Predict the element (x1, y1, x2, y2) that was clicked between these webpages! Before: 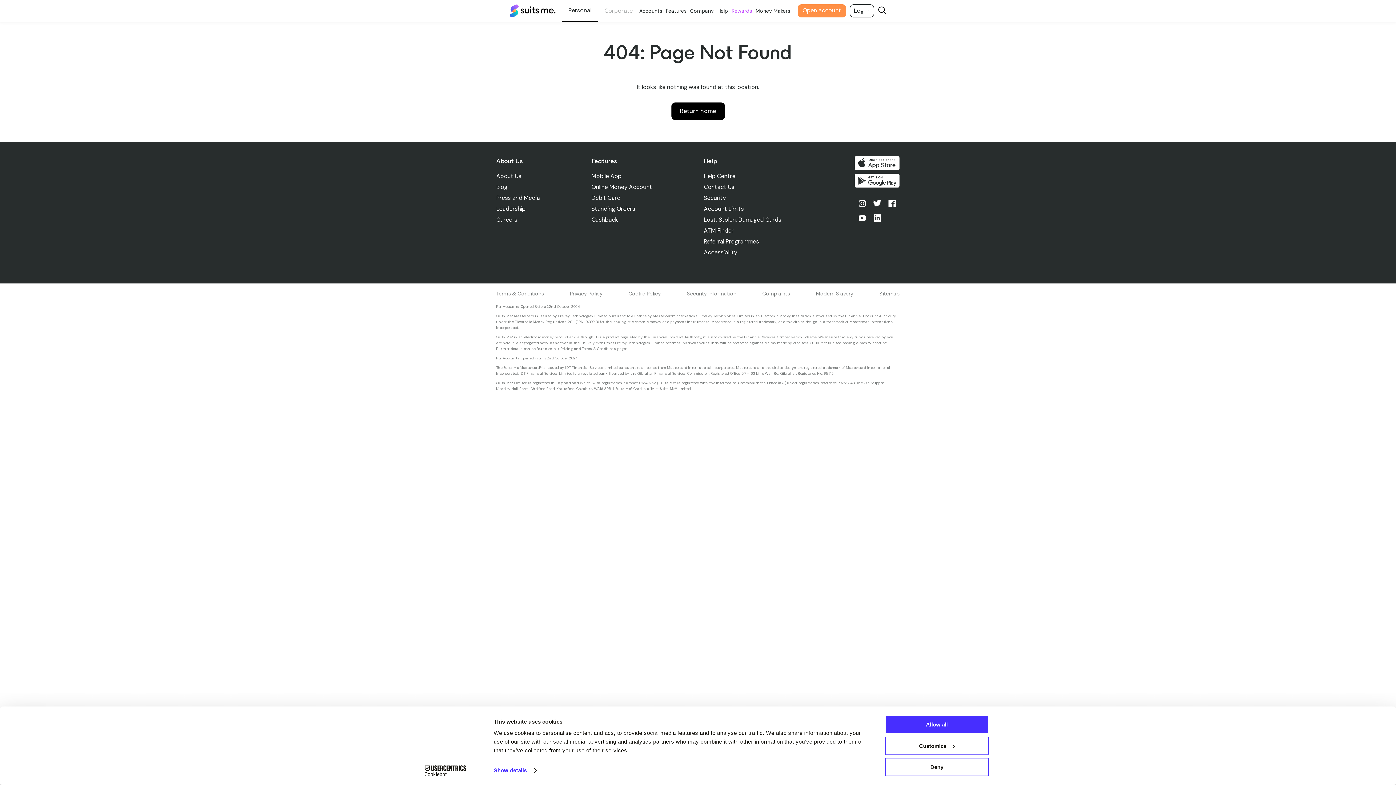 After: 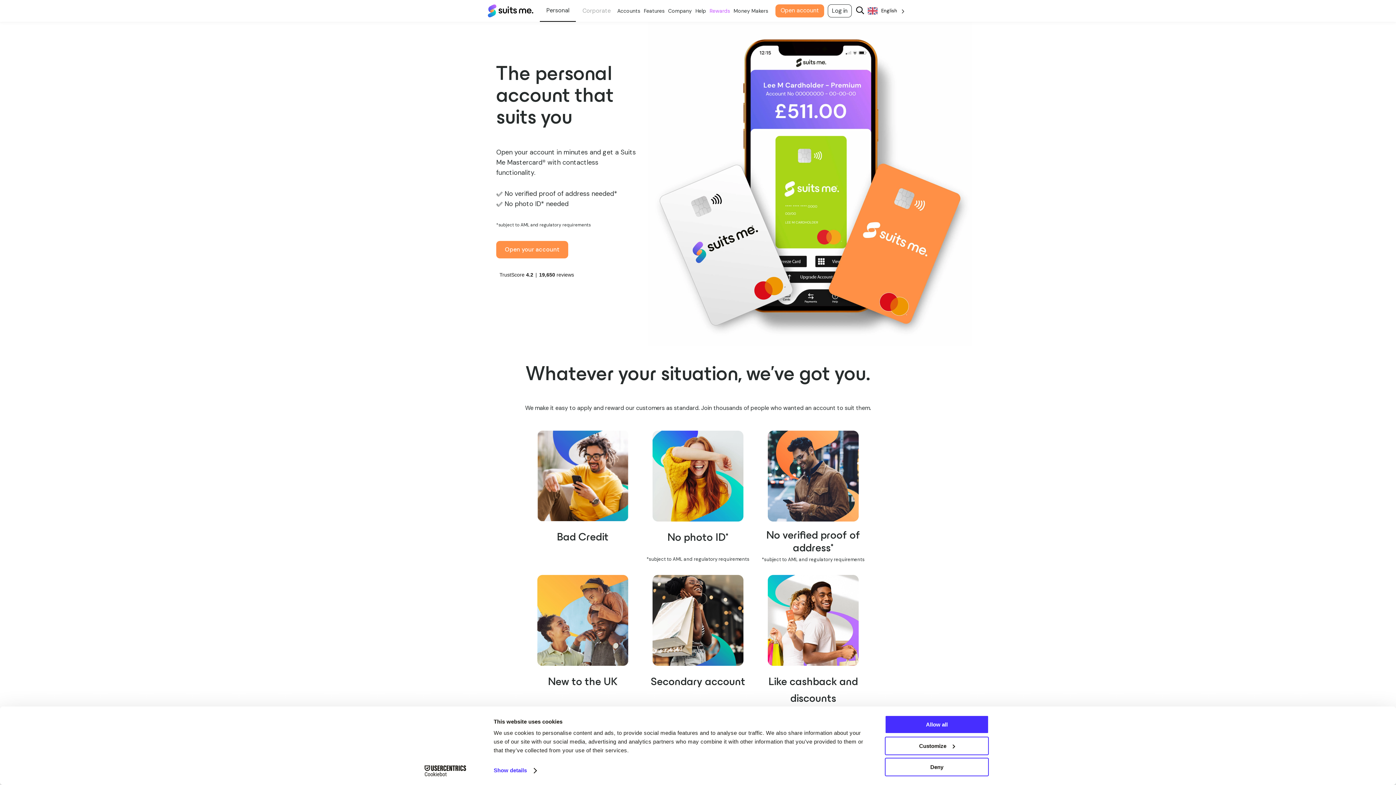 Action: label: Return home bbox: (671, 102, 724, 120)